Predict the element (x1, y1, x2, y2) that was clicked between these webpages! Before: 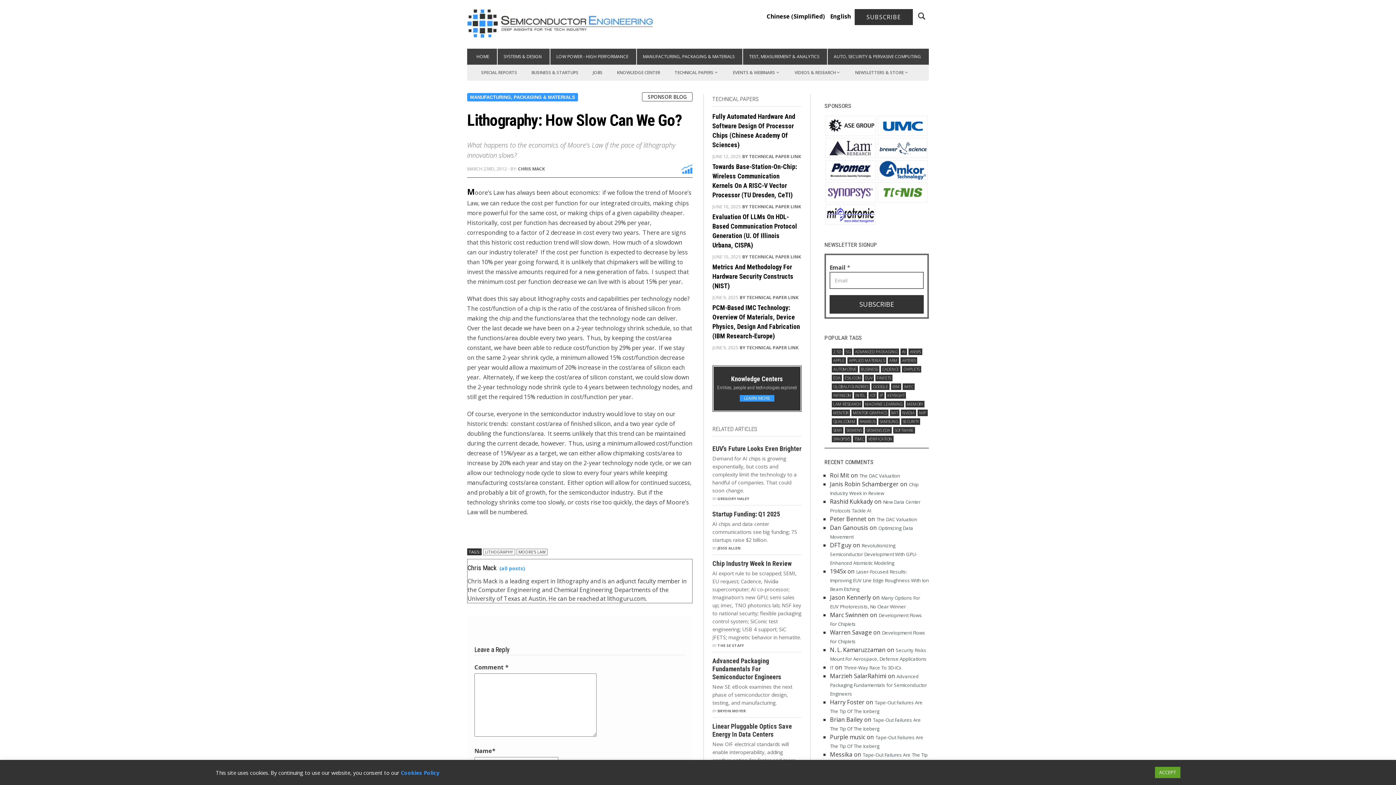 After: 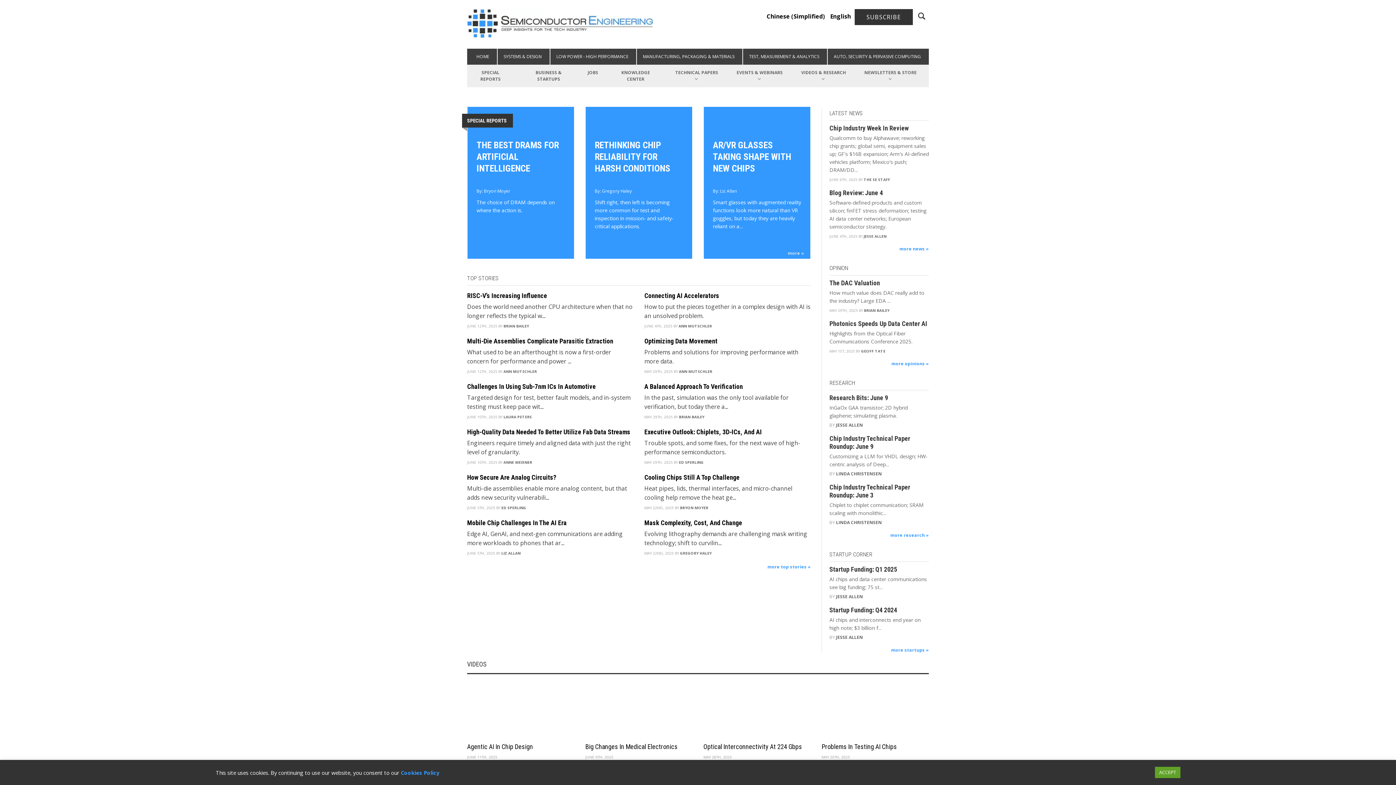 Action: bbox: (467, 18, 653, 26)